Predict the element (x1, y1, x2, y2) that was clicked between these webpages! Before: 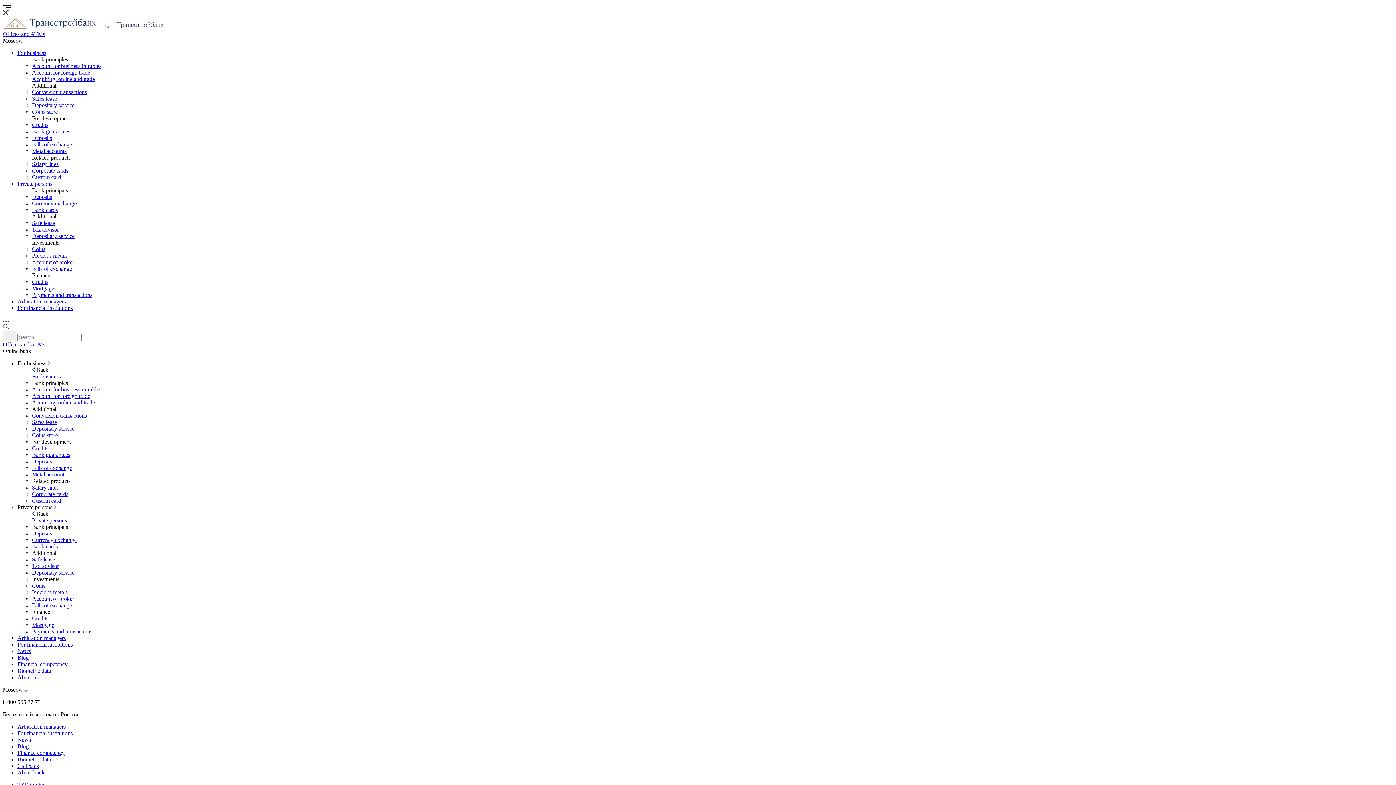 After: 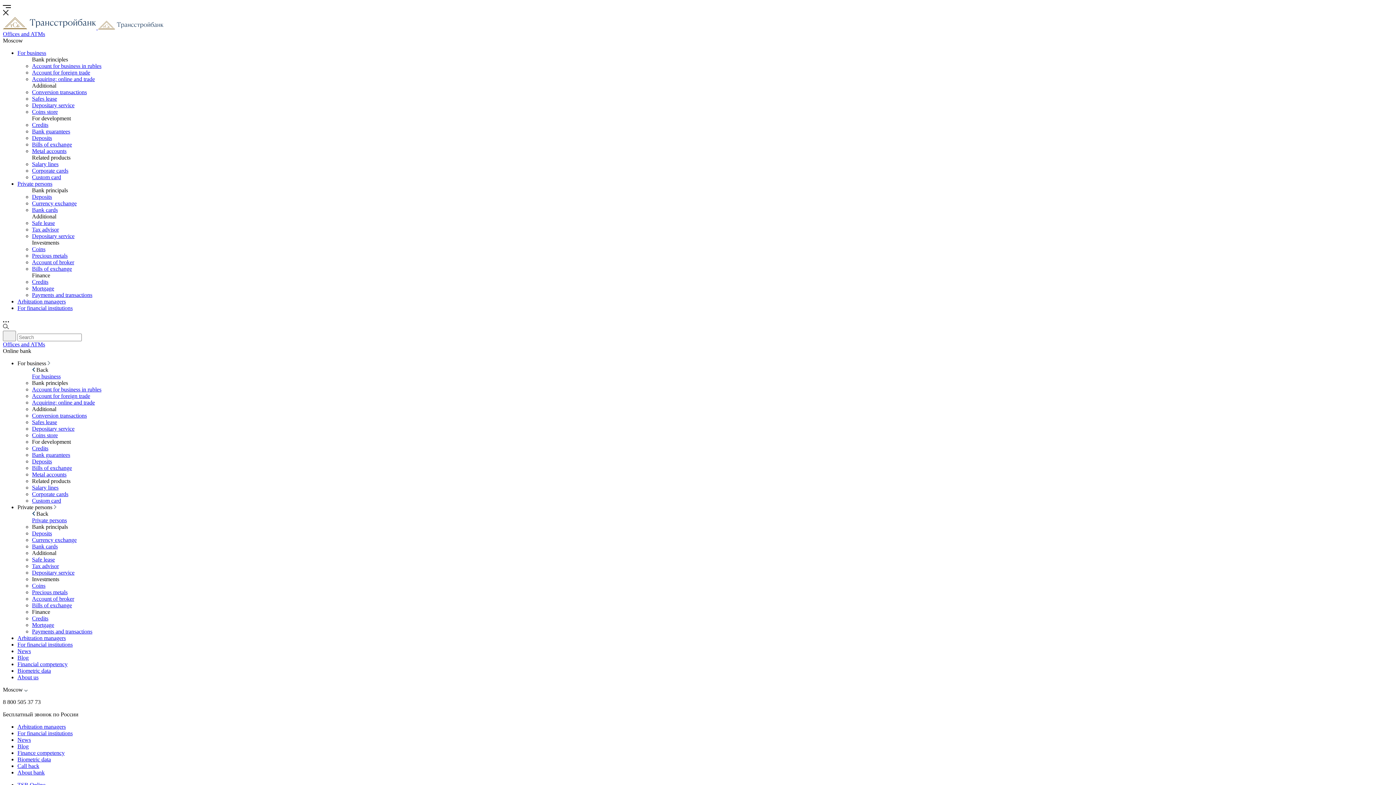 Action: label: Account for foreign trade bbox: (32, 69, 90, 75)